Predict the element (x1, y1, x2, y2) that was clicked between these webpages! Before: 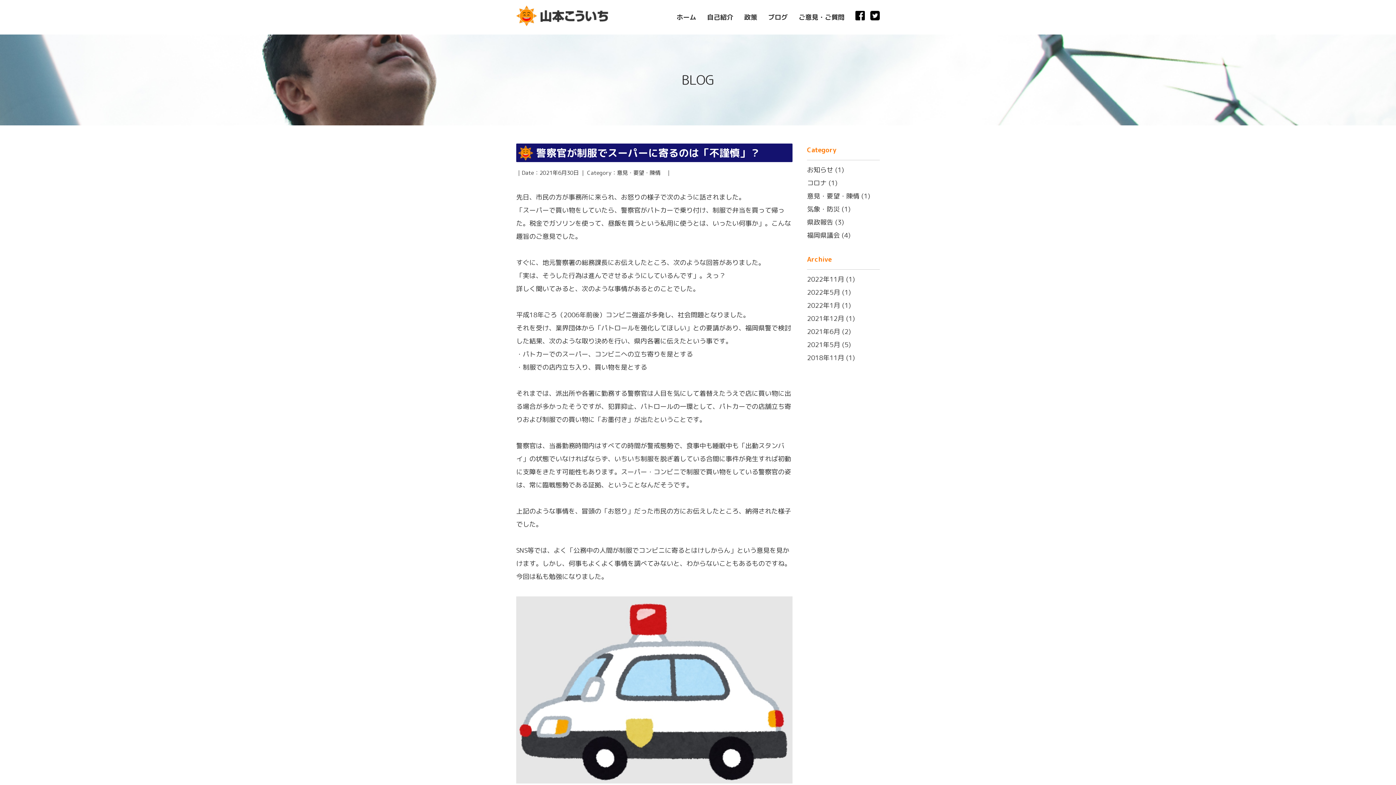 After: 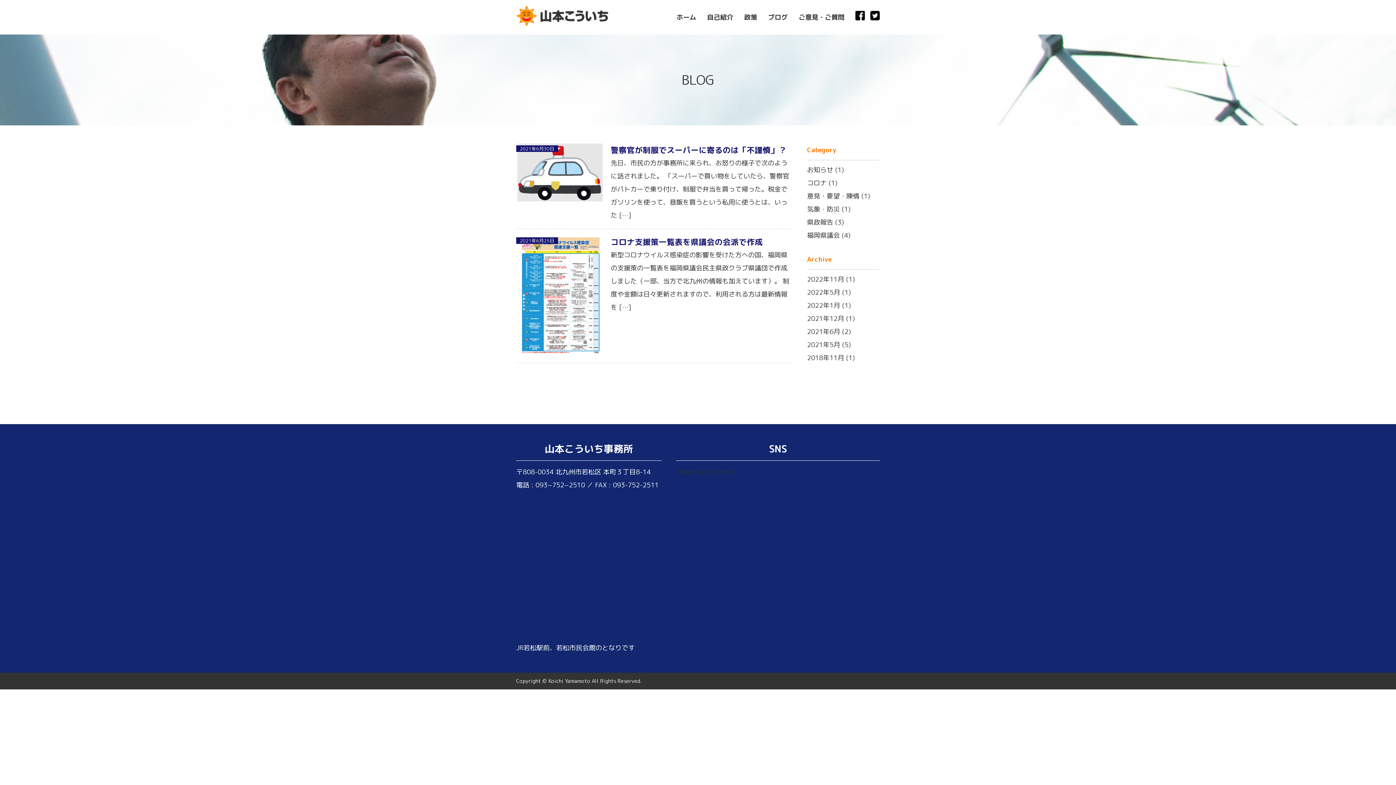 Action: bbox: (807, 327, 840, 336) label: 2021年6月